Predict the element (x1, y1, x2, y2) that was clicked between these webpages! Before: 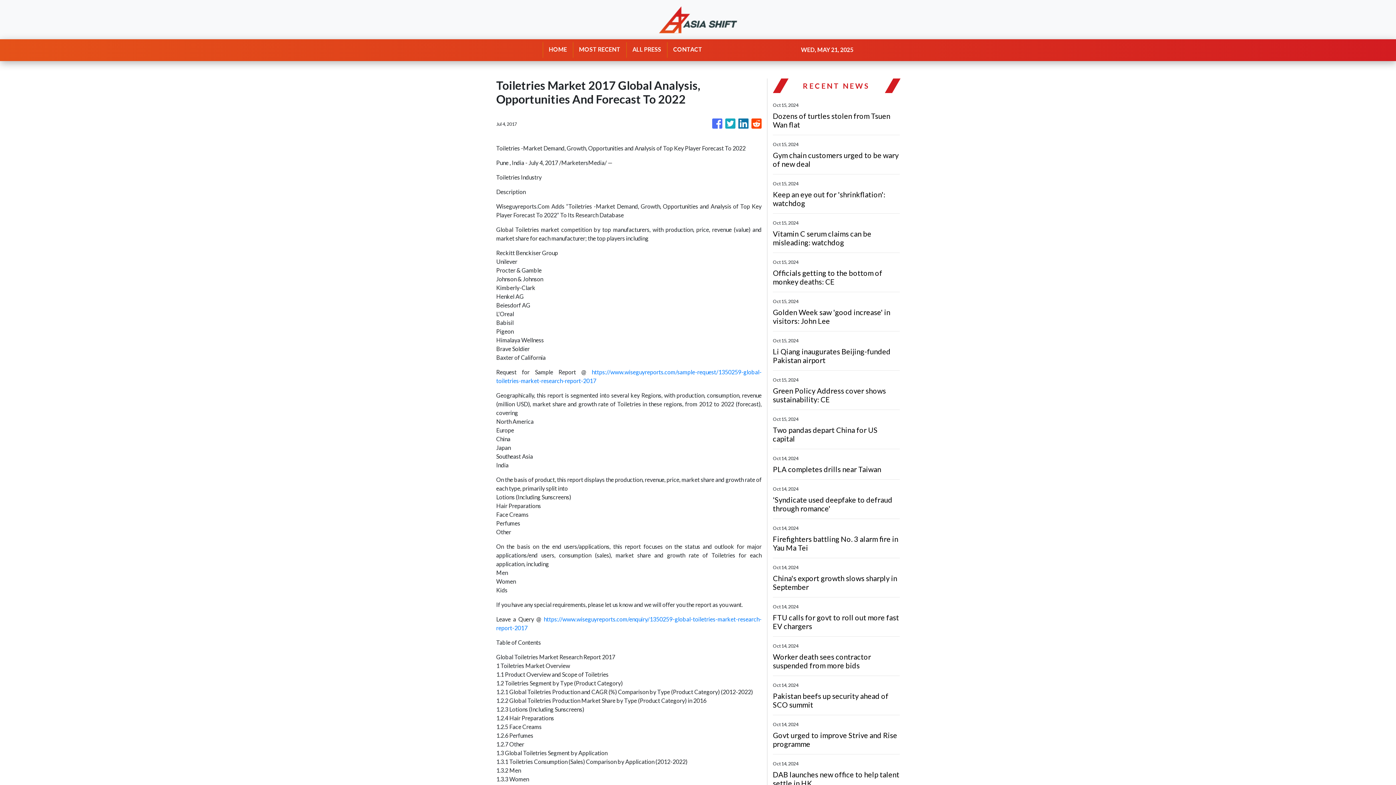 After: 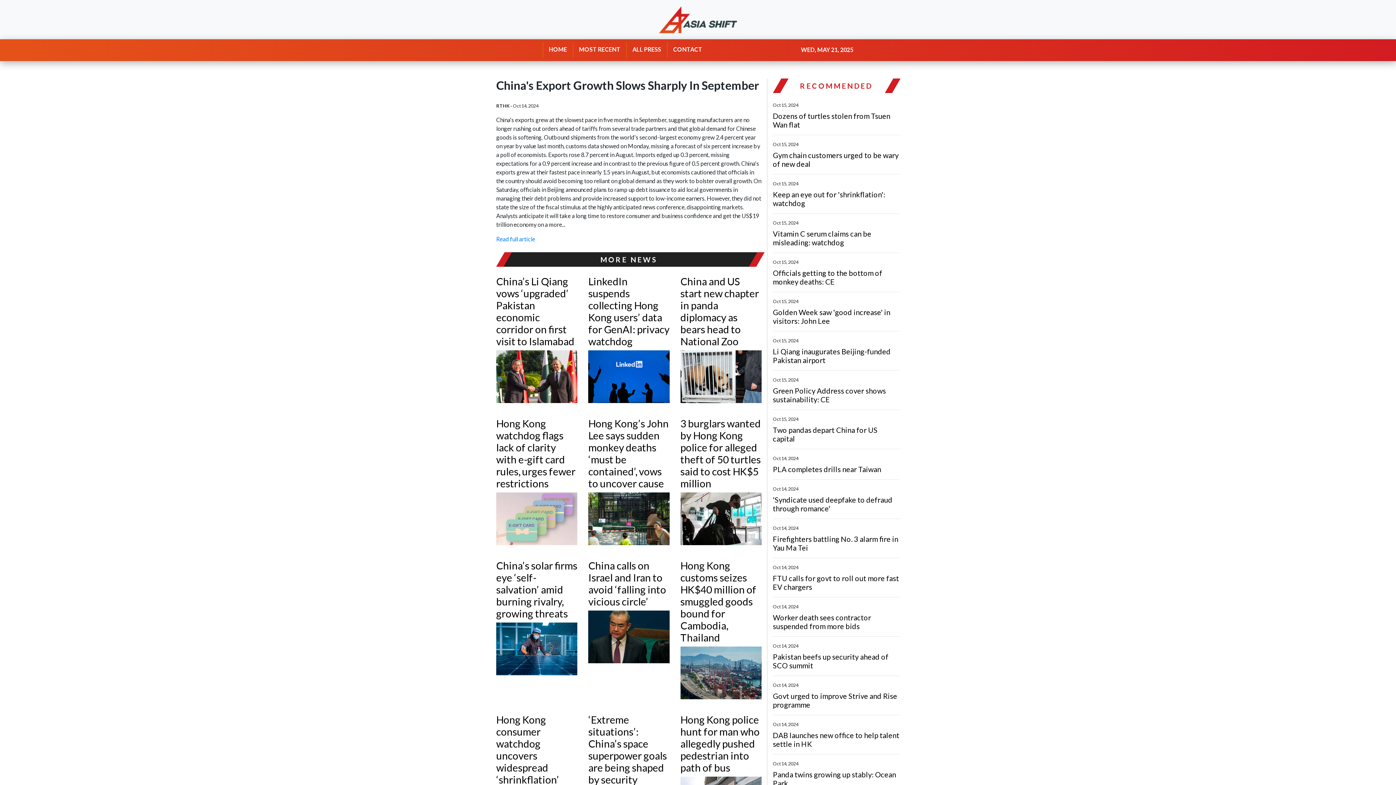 Action: label: China's export growth slows sharply in September bbox: (773, 574, 900, 591)